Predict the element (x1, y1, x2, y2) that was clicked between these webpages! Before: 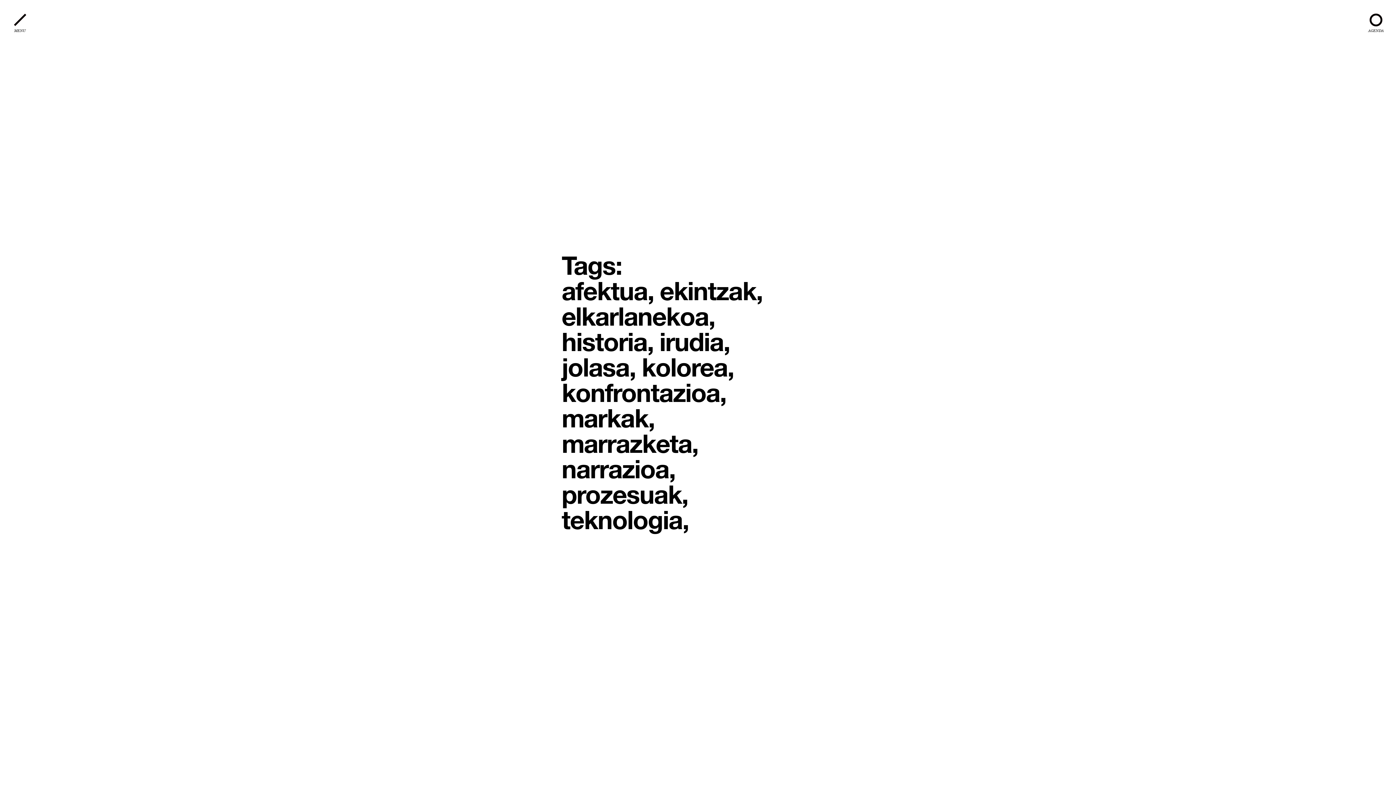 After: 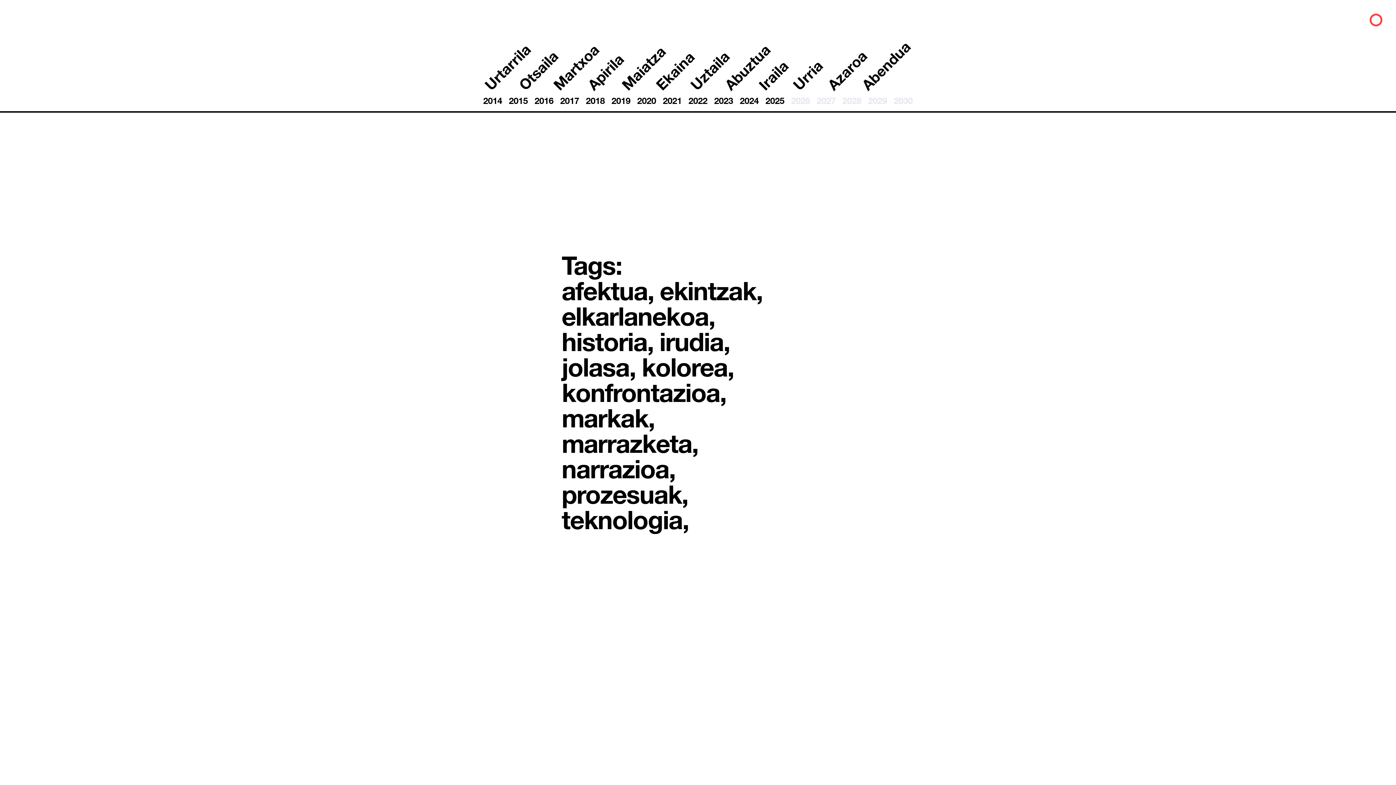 Action: label: AGENDA bbox: (1367, 10, 1385, 29)